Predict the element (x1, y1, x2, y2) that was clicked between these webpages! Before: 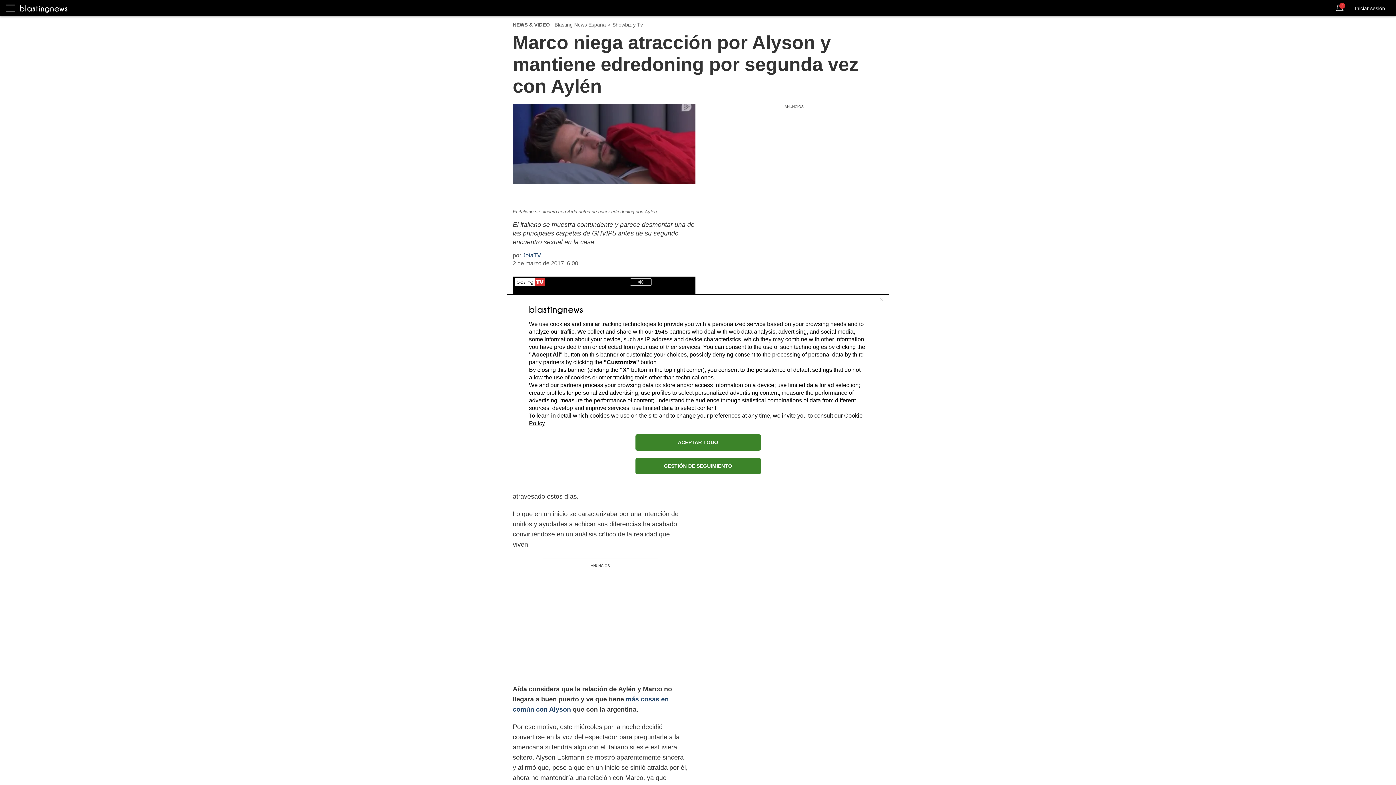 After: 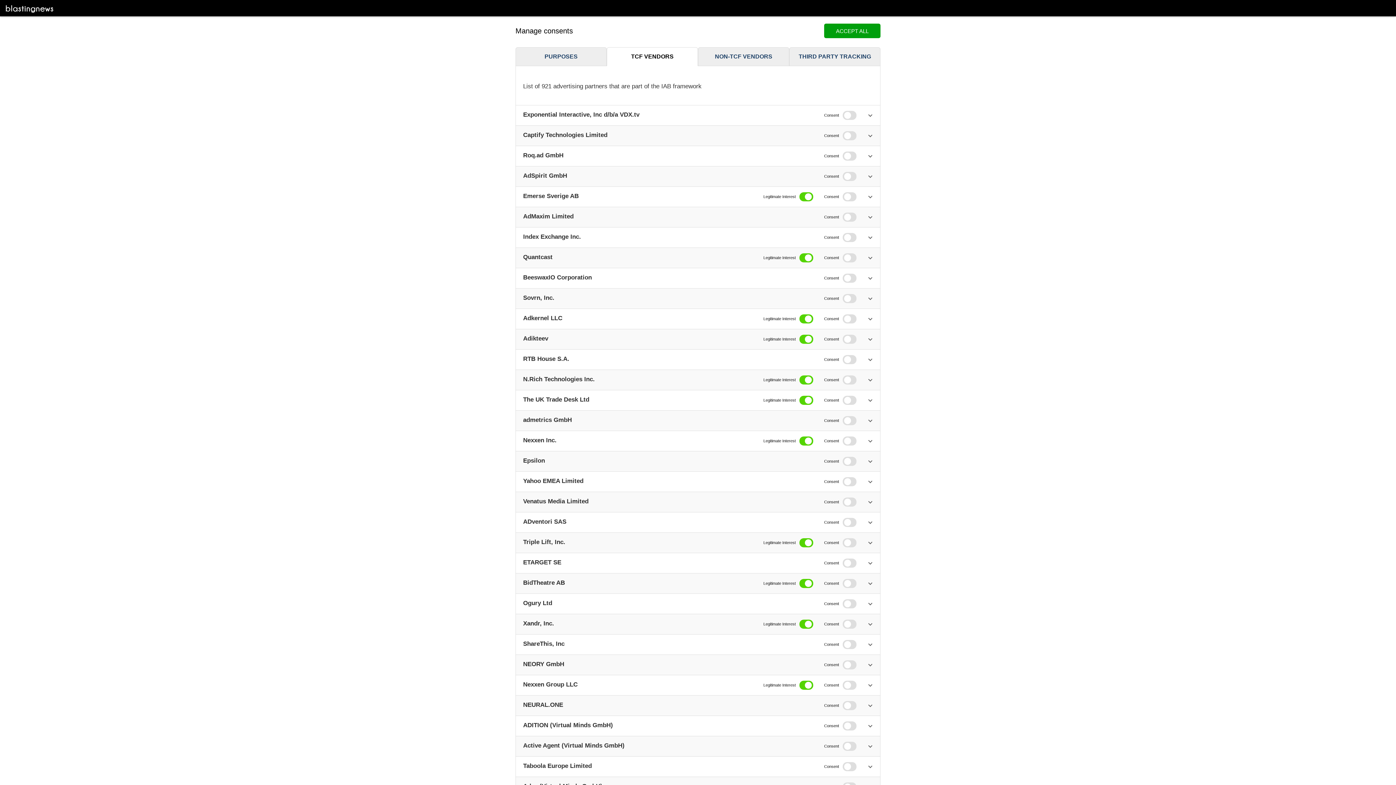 Action: label: 1545 bbox: (654, 328, 668, 334)